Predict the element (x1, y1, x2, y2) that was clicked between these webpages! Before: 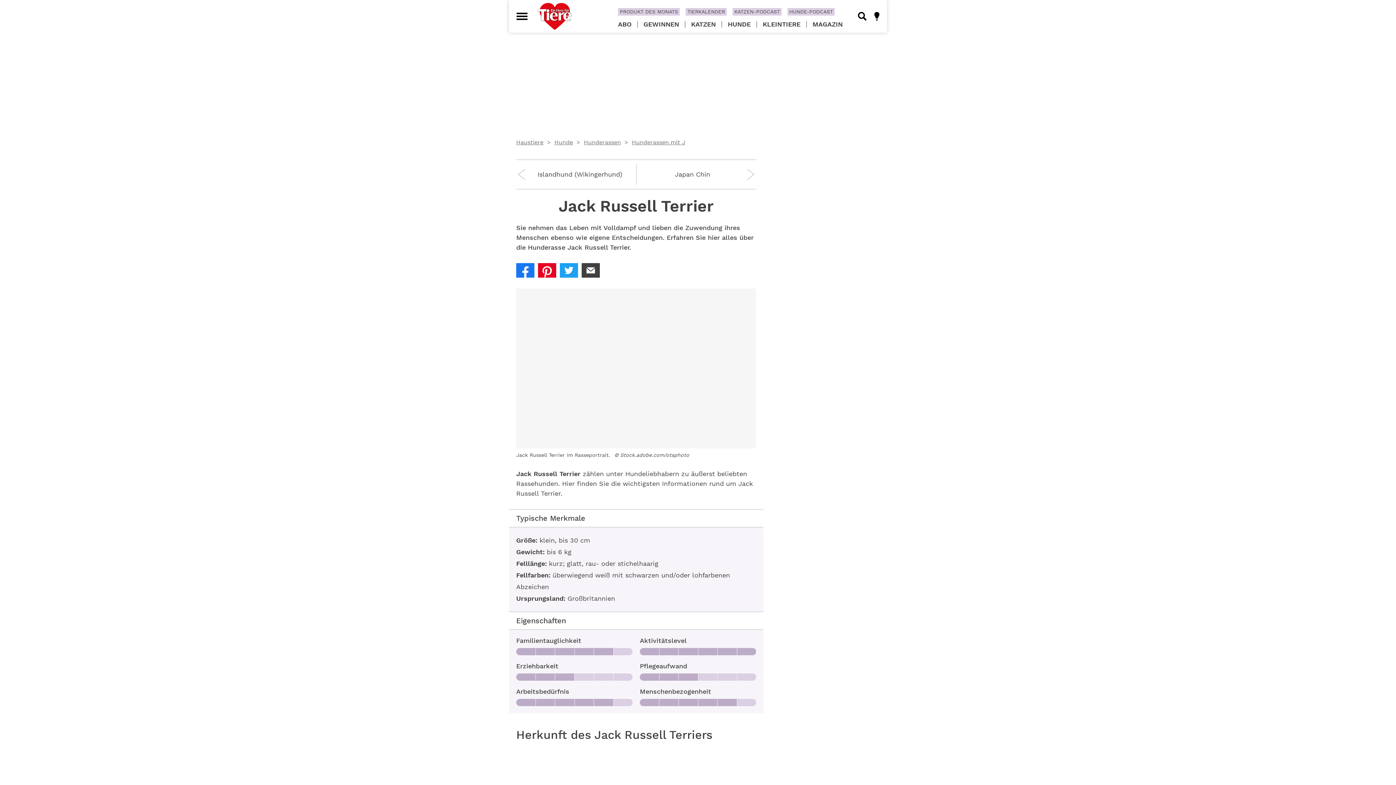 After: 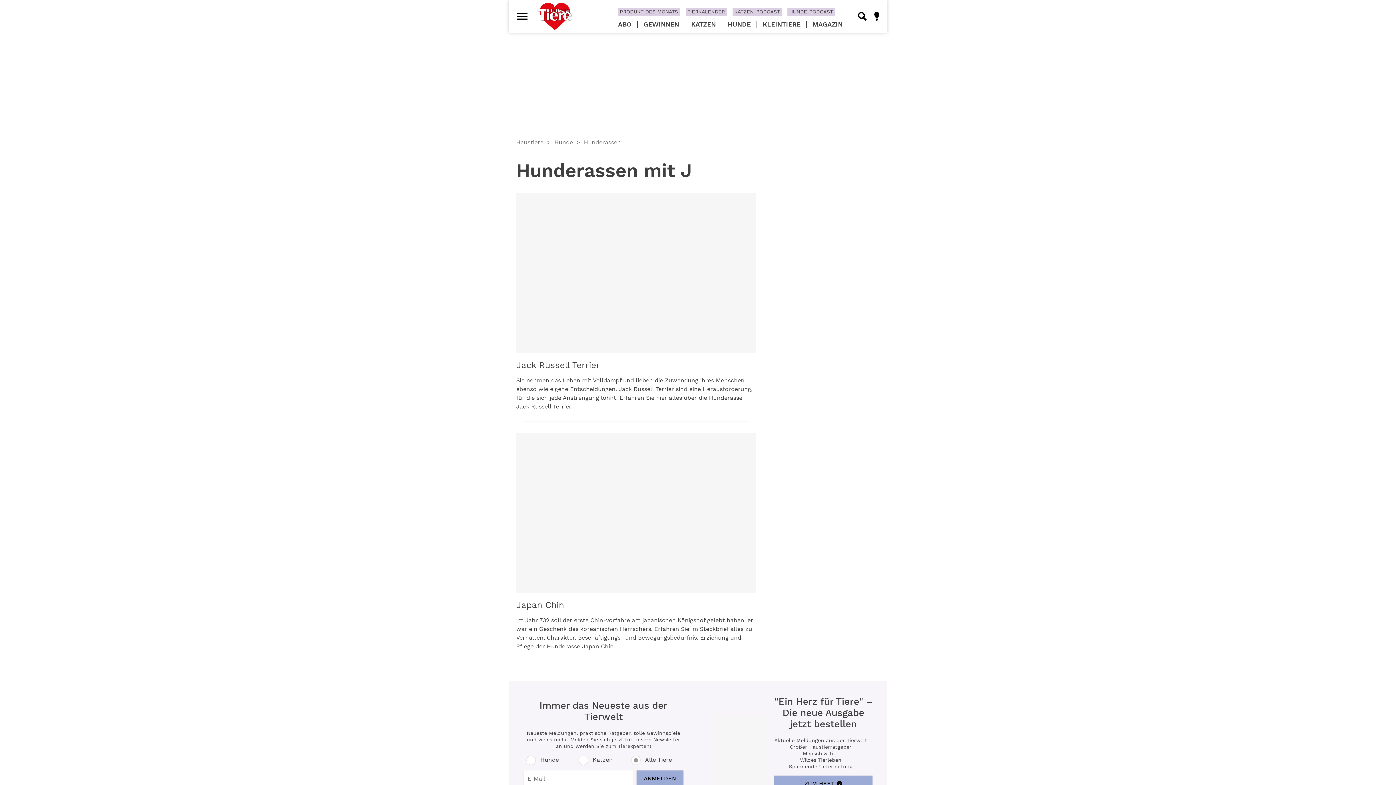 Action: label: Hunderassen mit J bbox: (632, 138, 685, 145)